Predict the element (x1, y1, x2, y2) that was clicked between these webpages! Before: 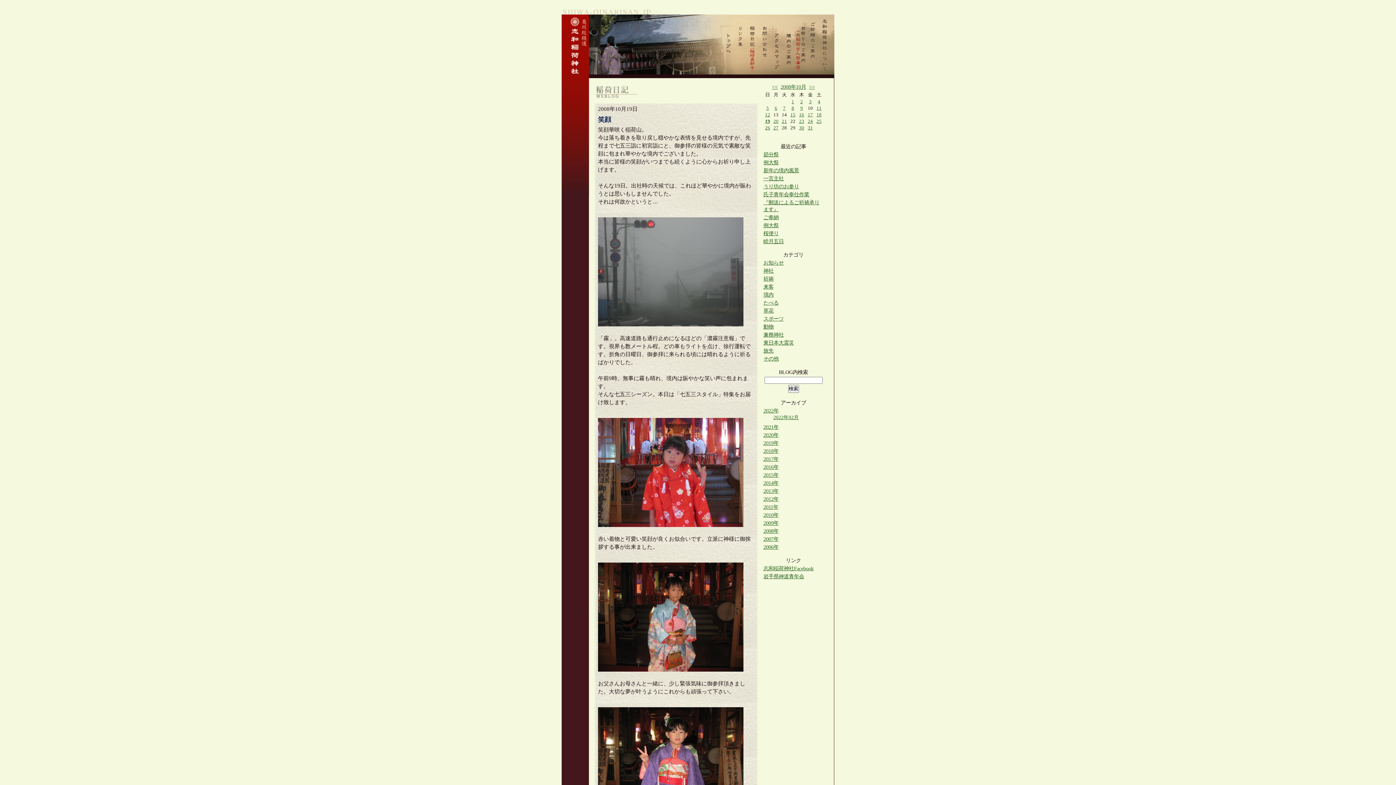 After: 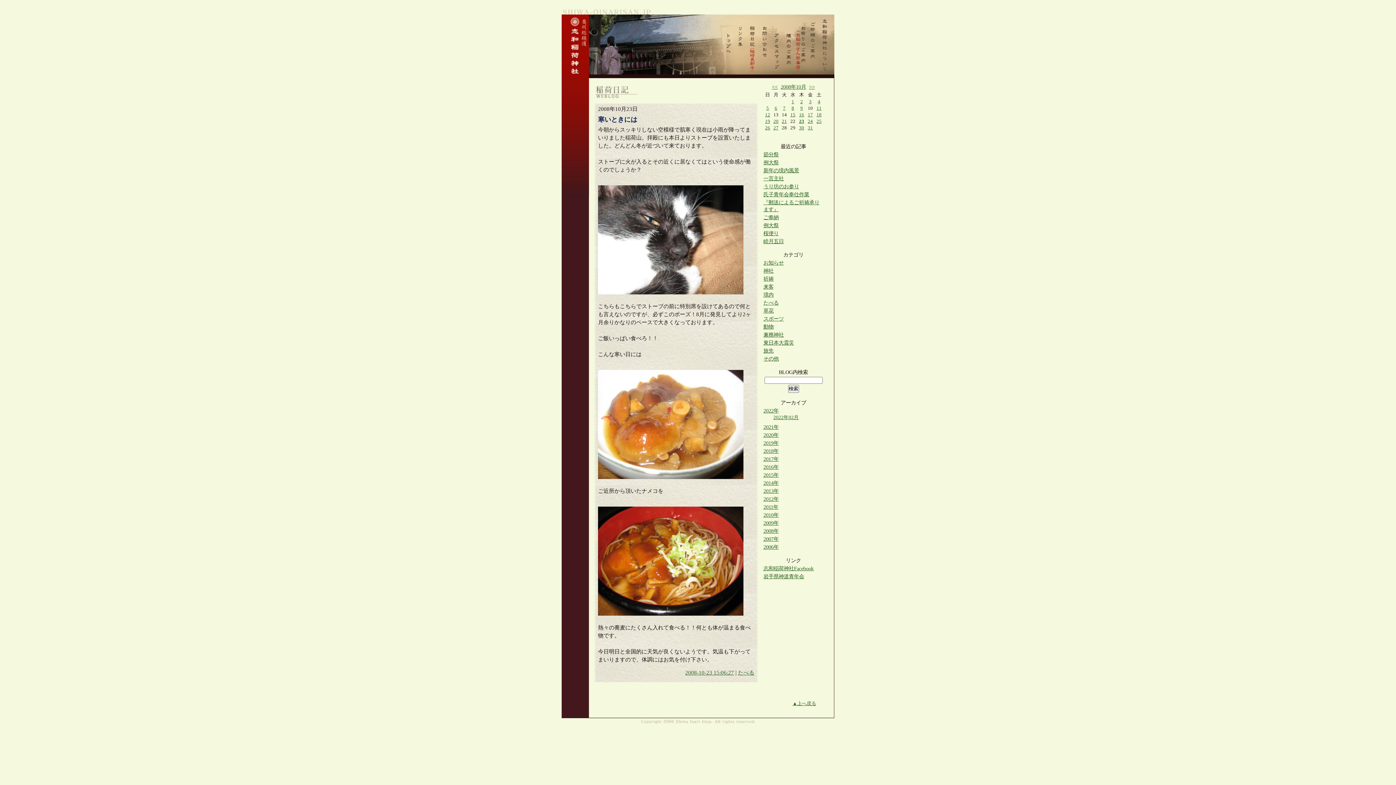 Action: bbox: (799, 118, 804, 124) label: 23